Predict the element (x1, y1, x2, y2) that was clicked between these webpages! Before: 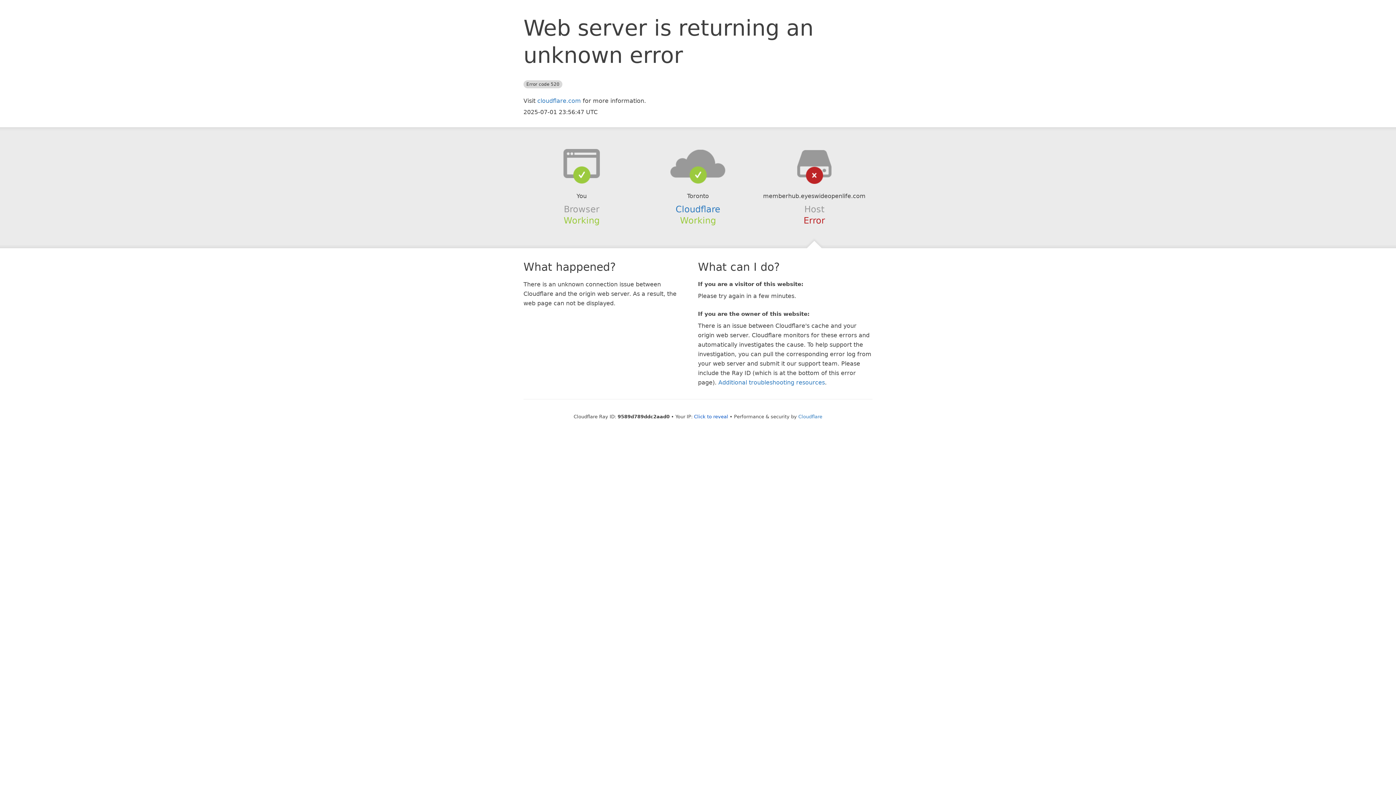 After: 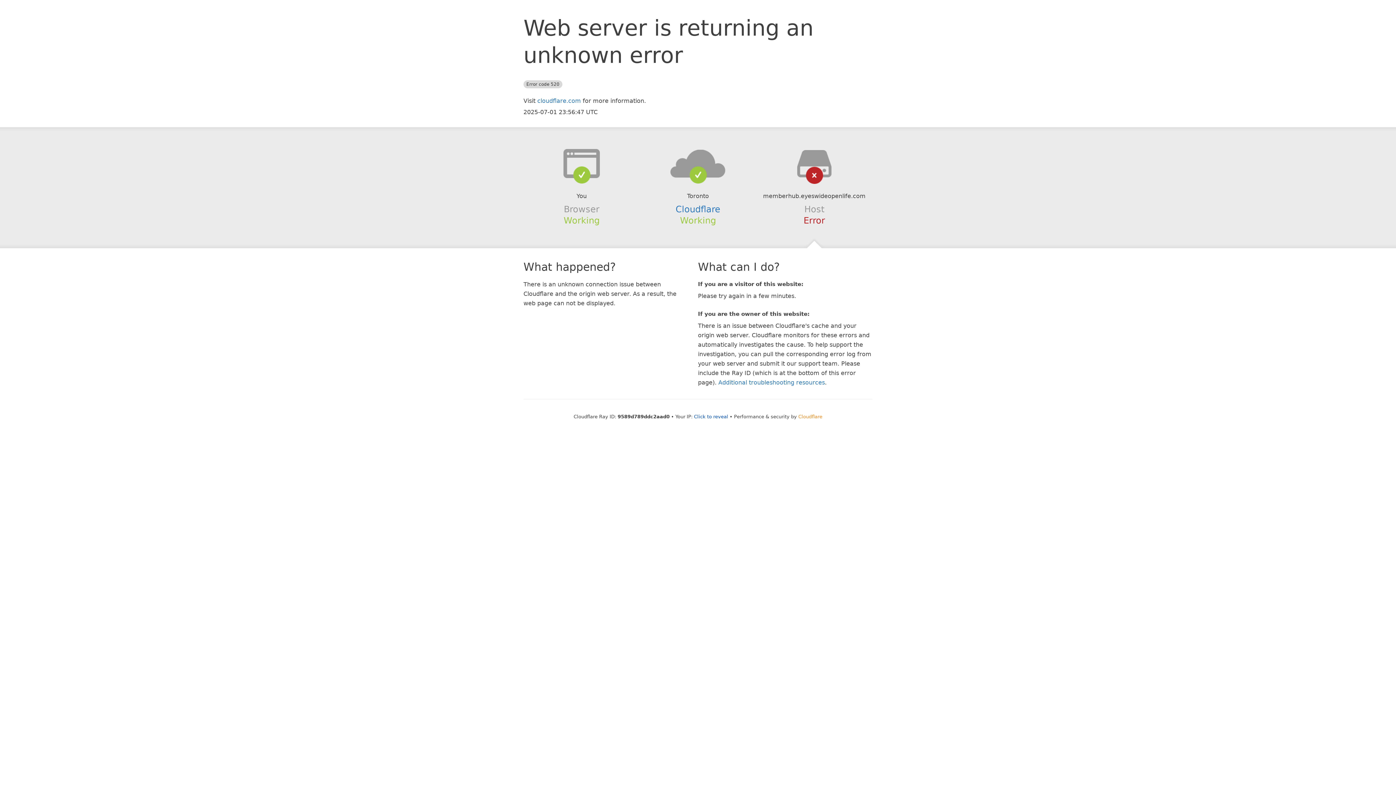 Action: bbox: (798, 414, 822, 419) label: Cloudflare